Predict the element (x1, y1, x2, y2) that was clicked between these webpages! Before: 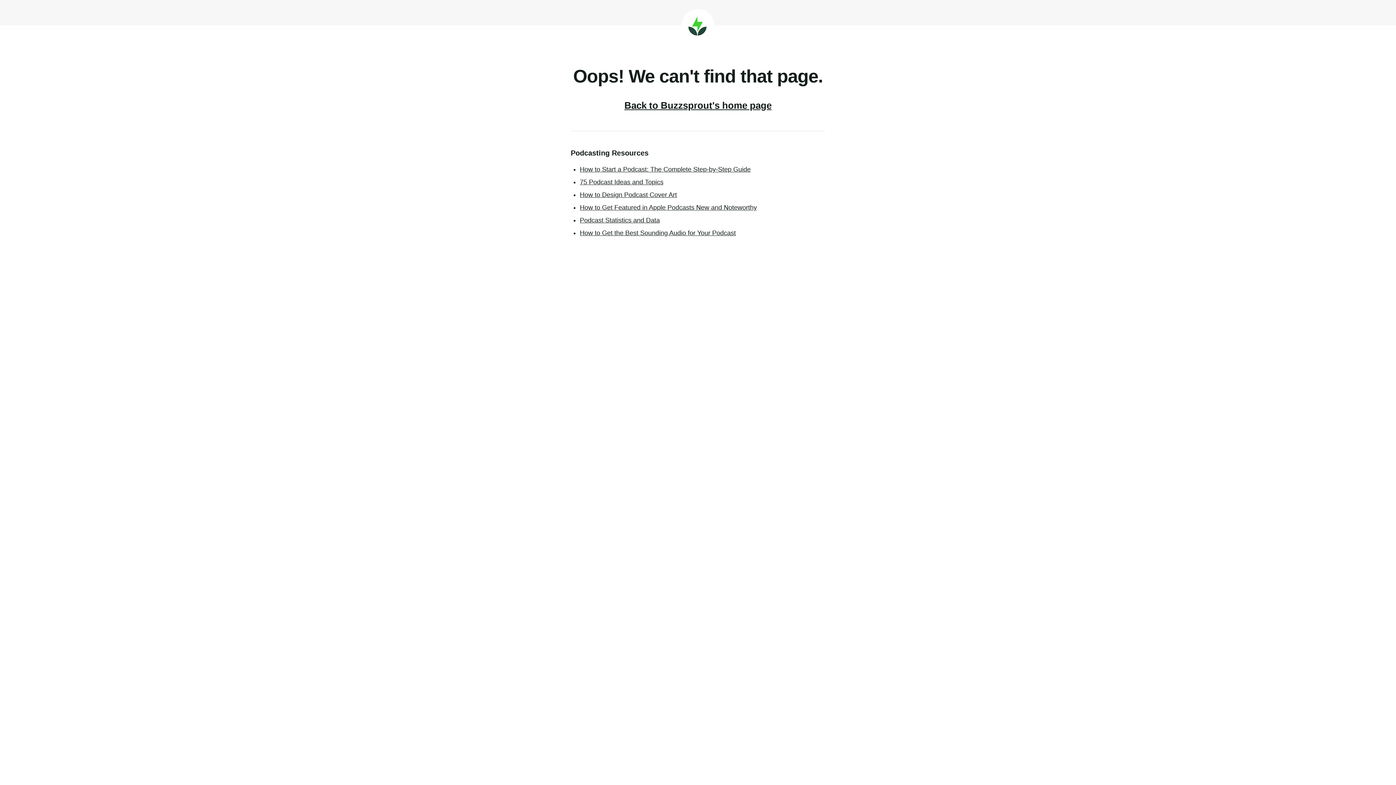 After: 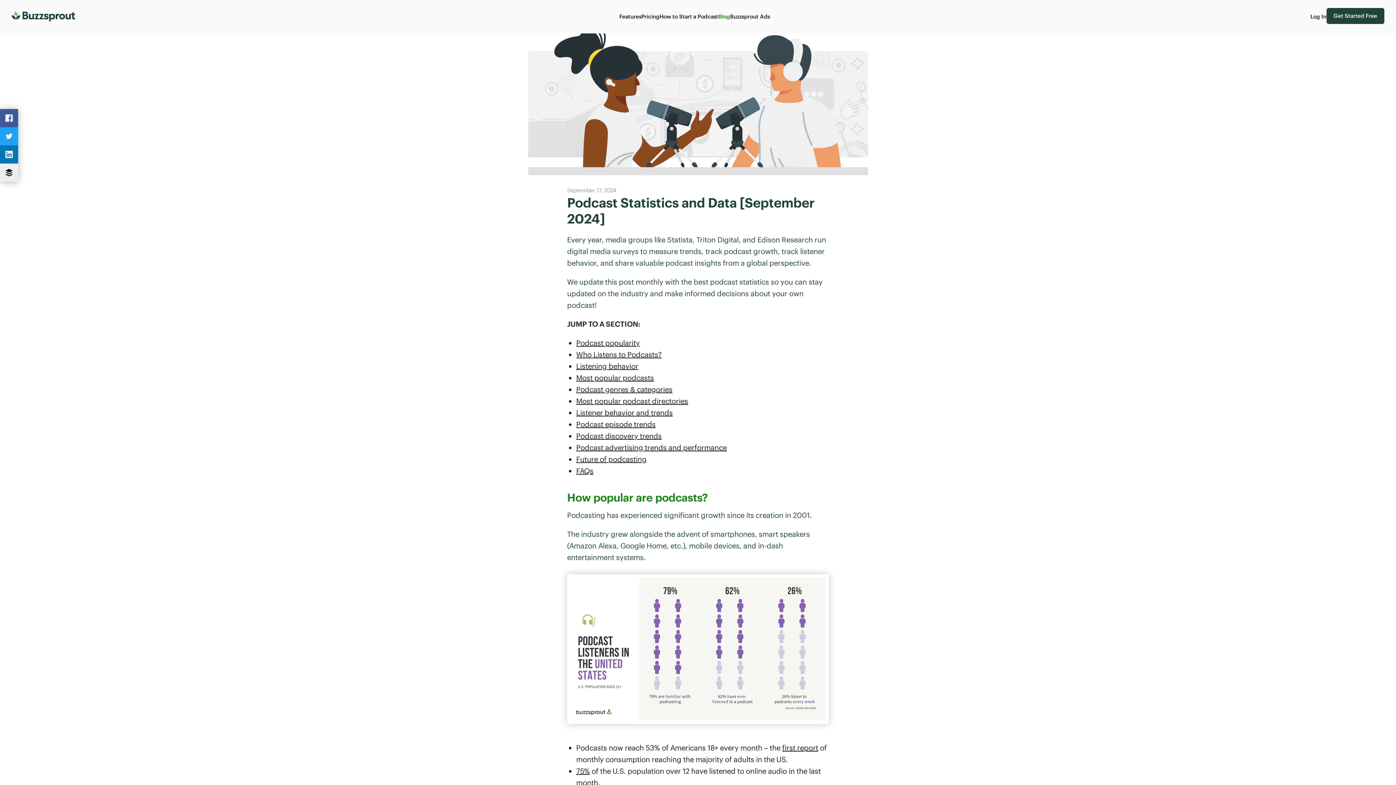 Action: bbox: (580, 216, 660, 224) label: Podcast Statistics and Data